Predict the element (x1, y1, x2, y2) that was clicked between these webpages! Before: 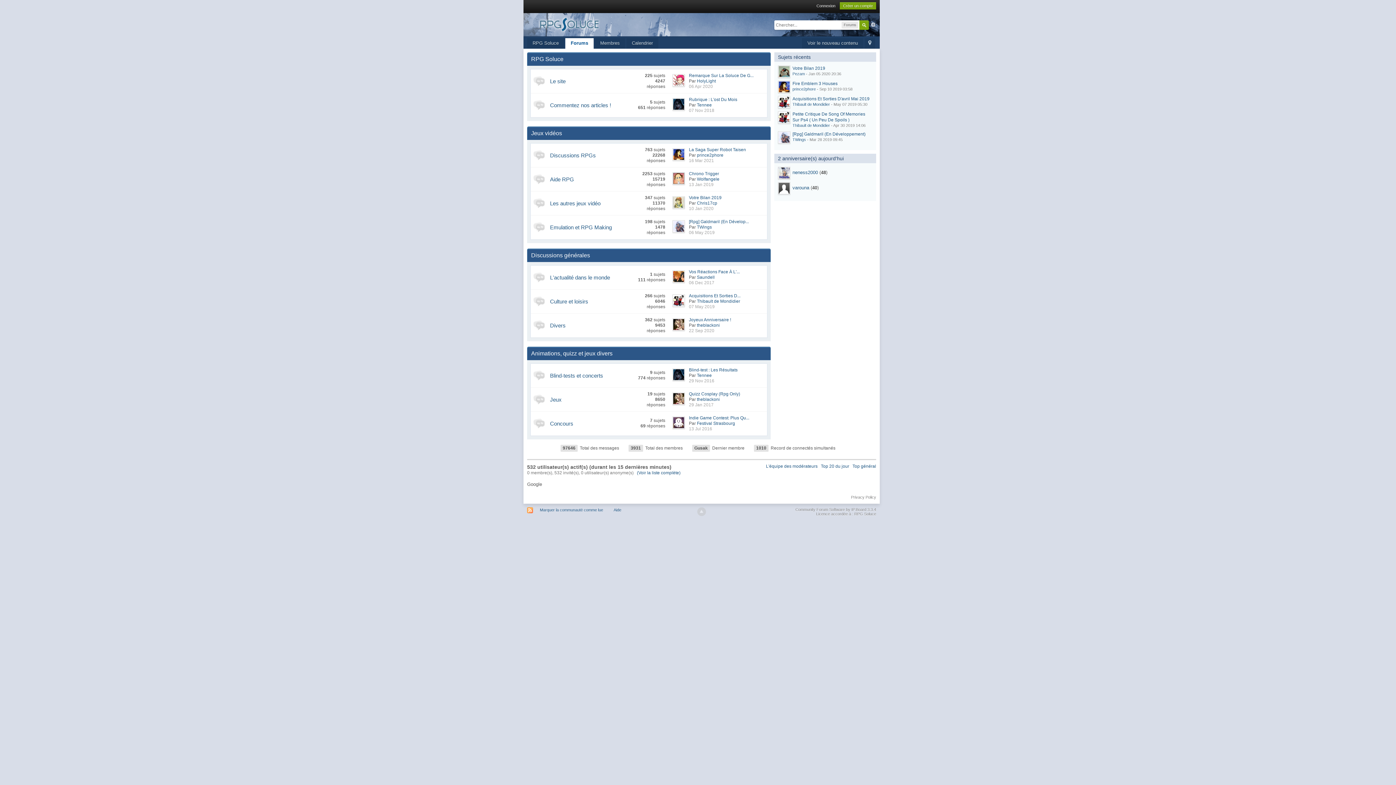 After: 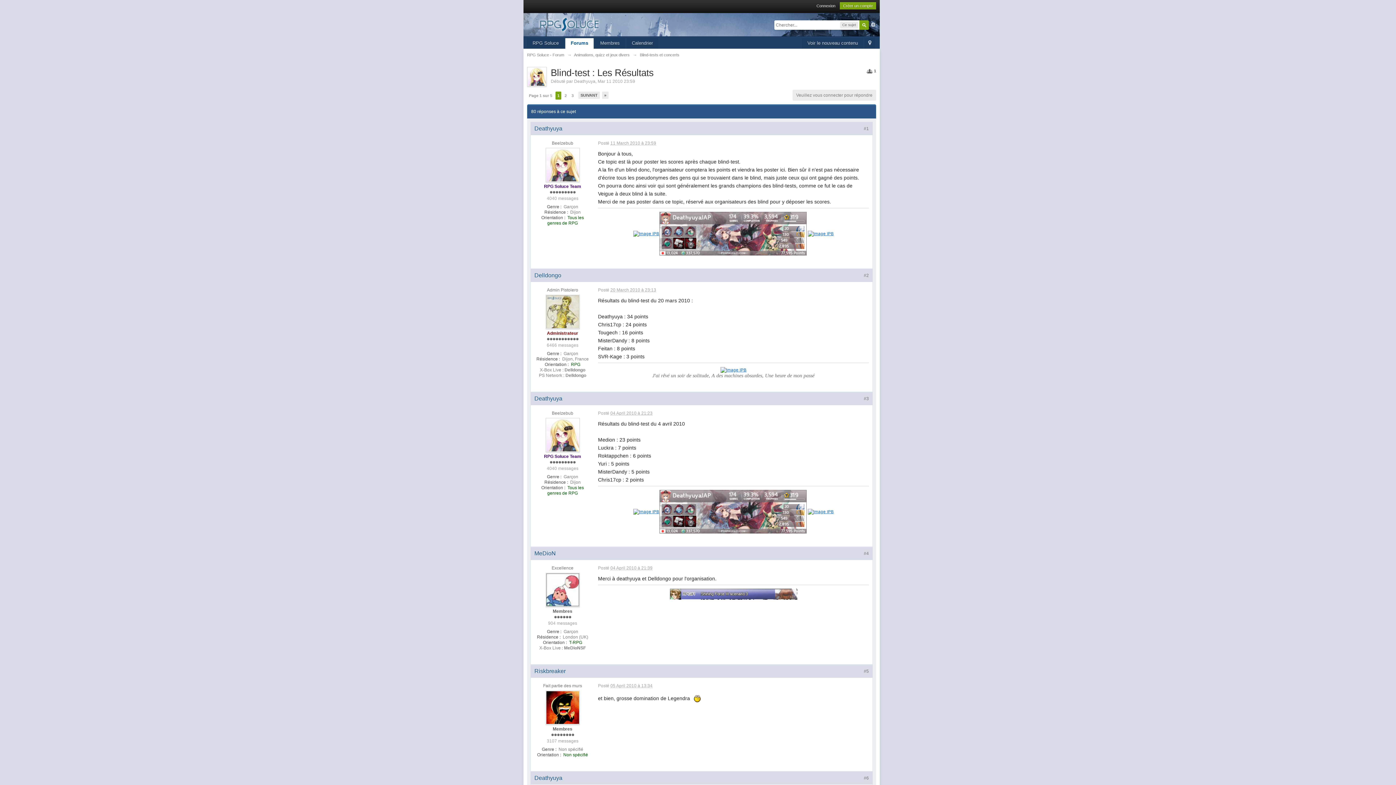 Action: label: Blind-test : Les Résultats bbox: (689, 367, 737, 372)